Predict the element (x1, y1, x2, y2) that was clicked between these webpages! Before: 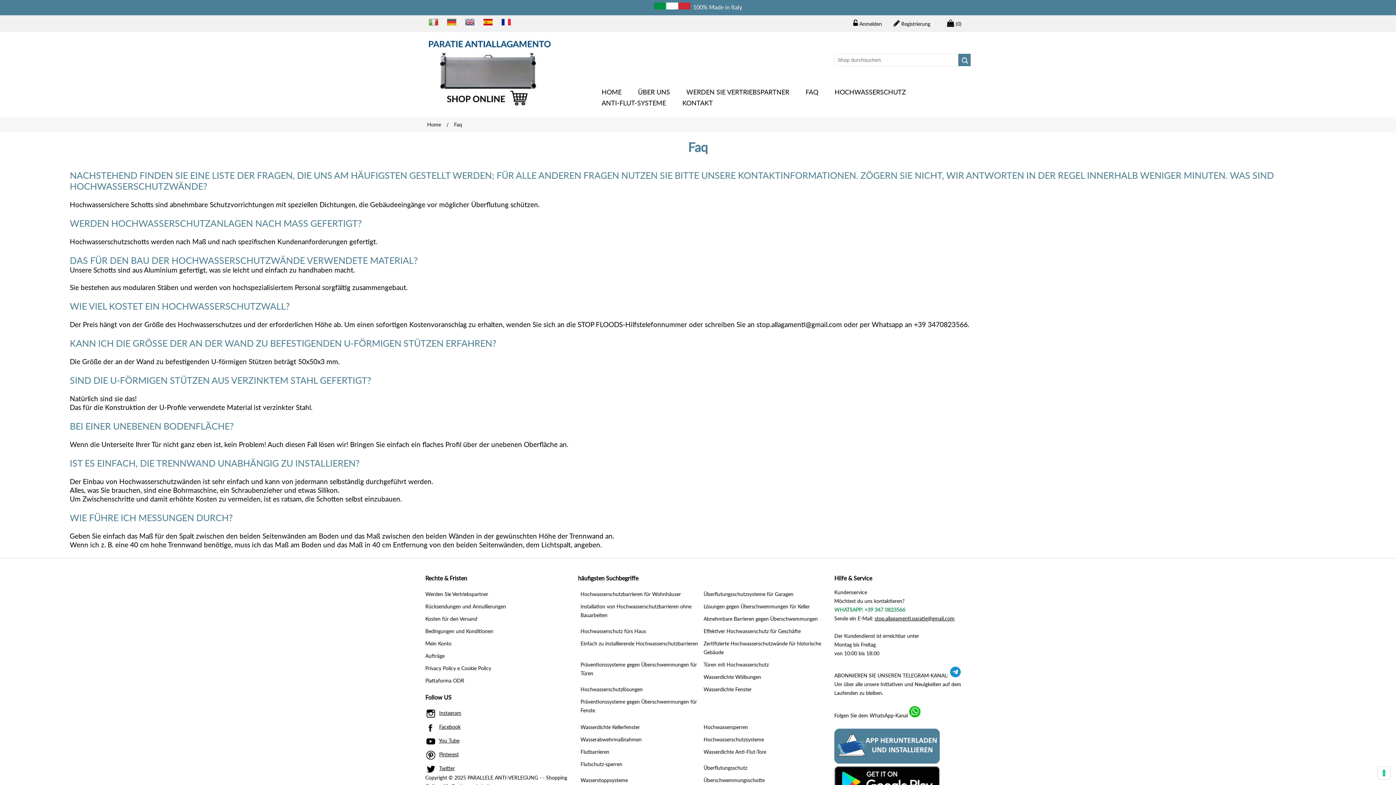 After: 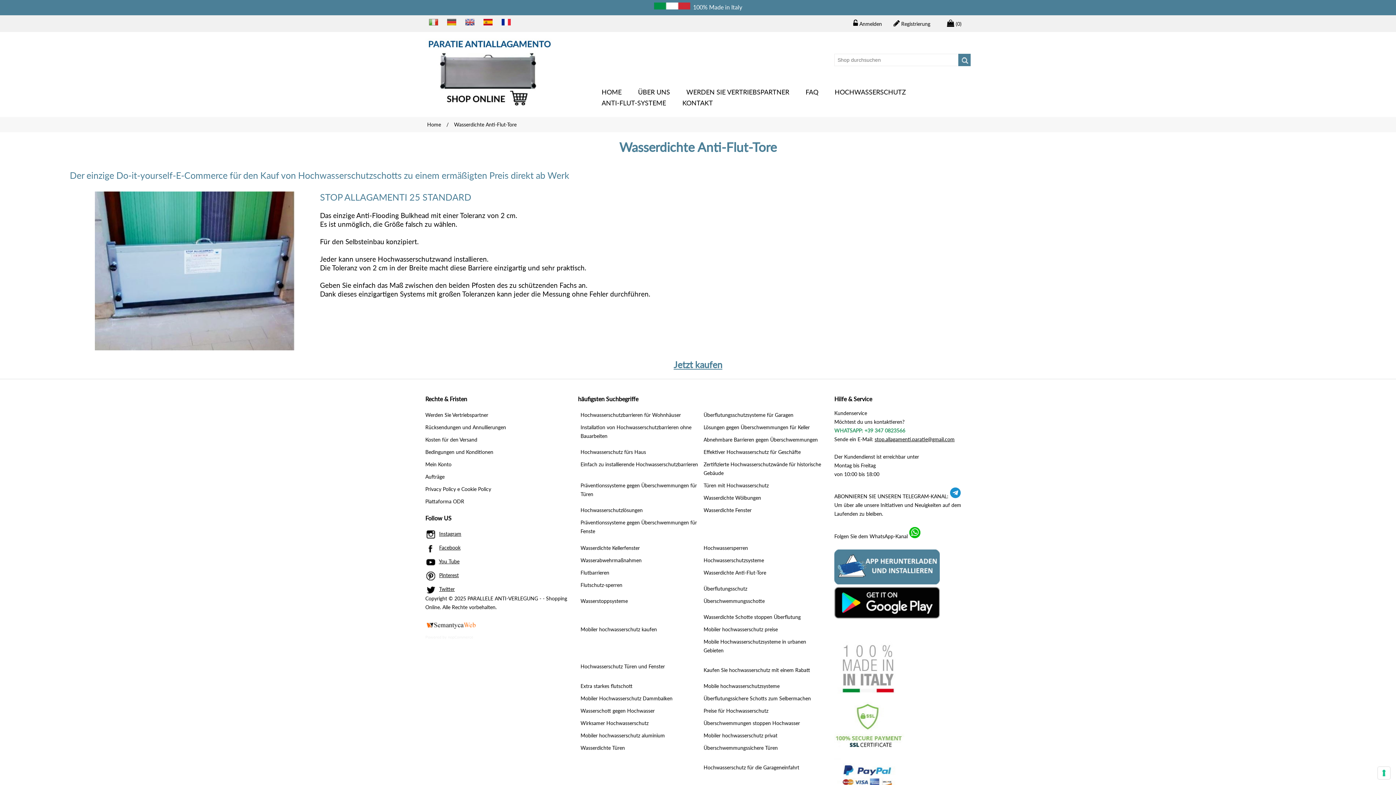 Action: label: Wasserdichte Anti-Flut-Tore bbox: (703, 749, 766, 755)